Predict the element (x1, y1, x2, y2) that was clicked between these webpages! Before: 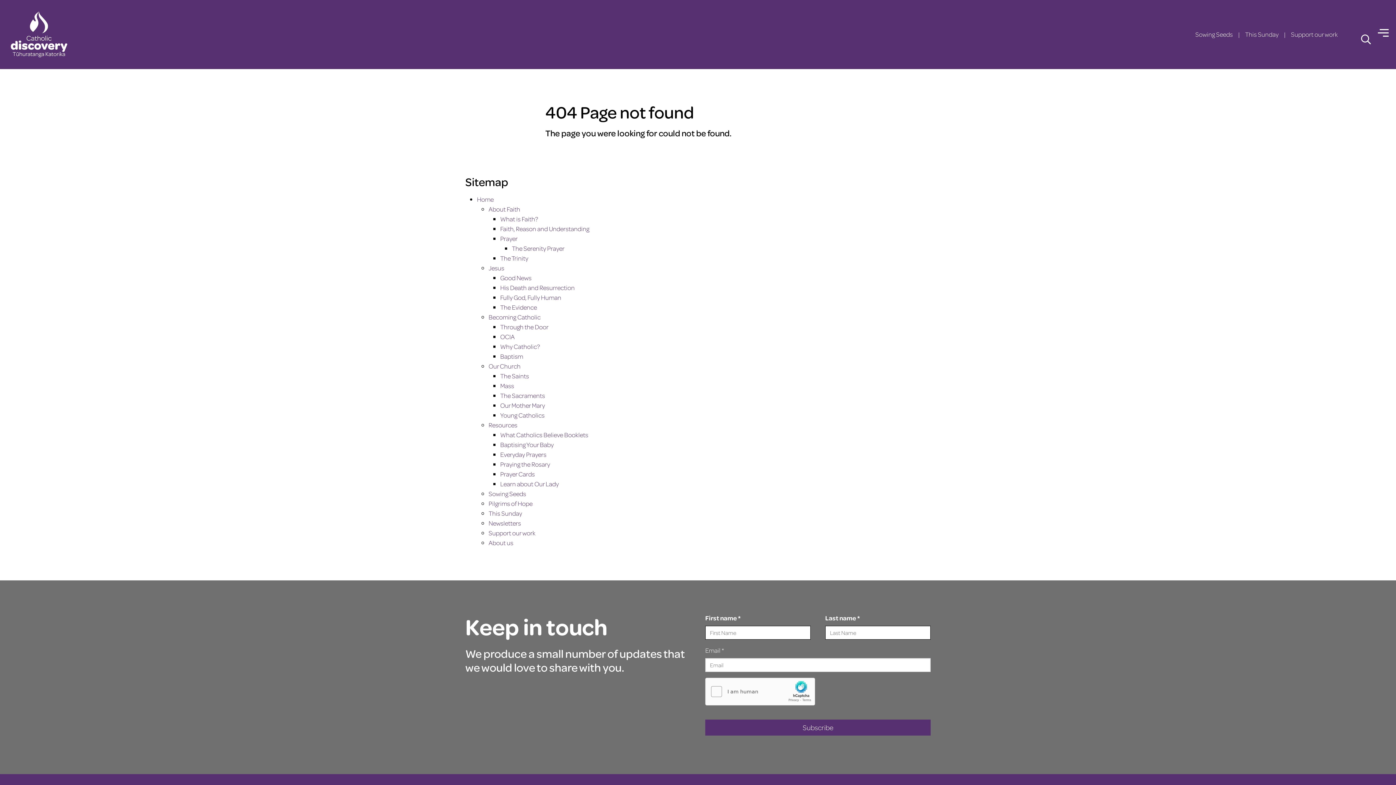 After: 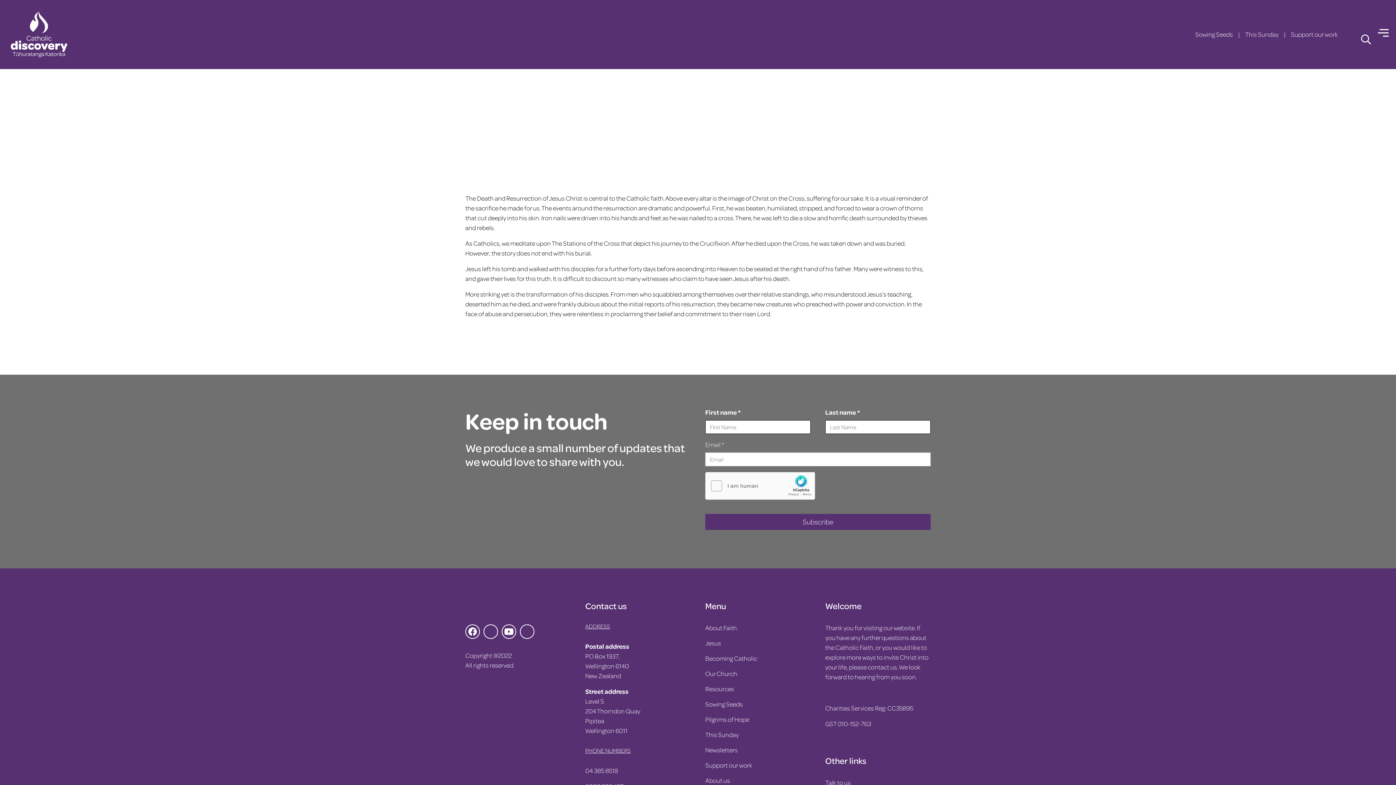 Action: bbox: (500, 283, 574, 292) label: His Death and Resurrection